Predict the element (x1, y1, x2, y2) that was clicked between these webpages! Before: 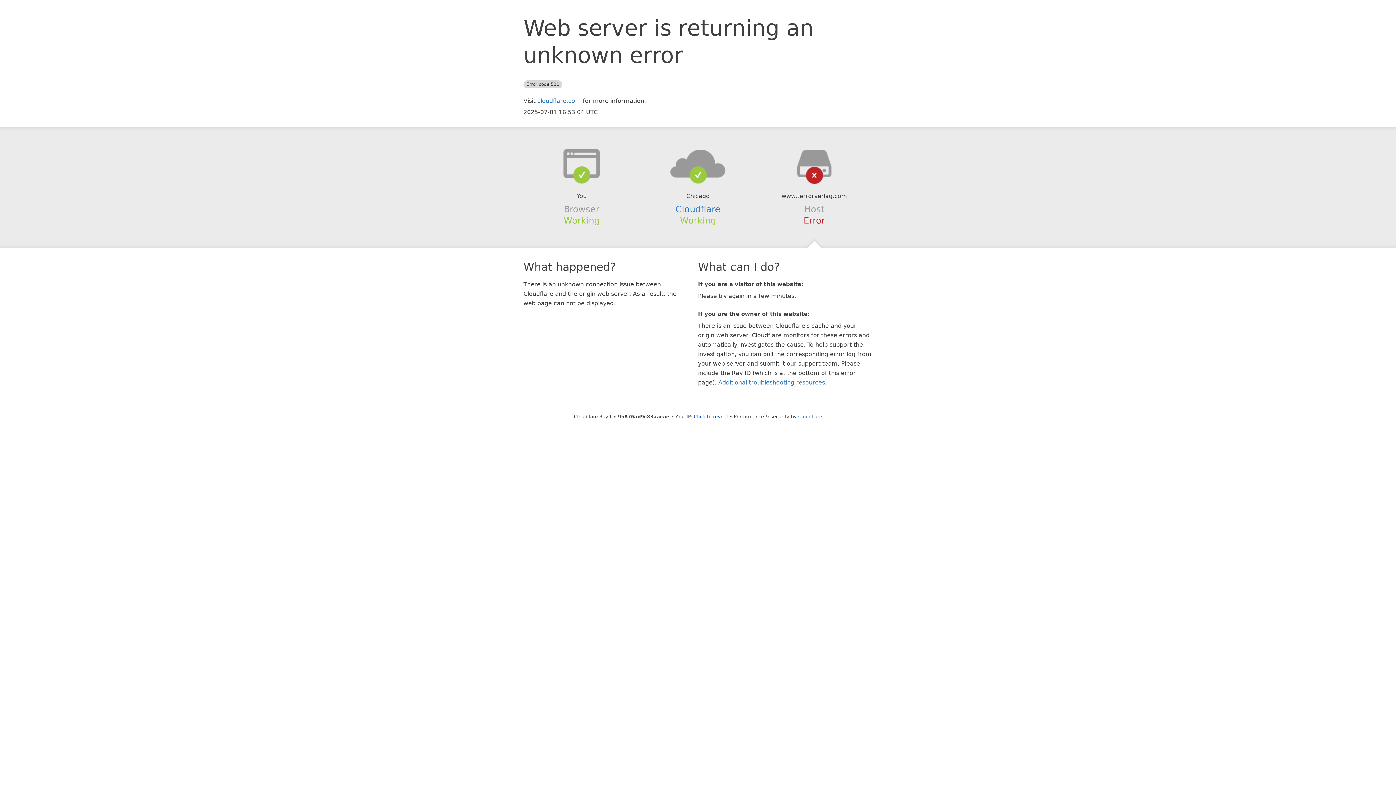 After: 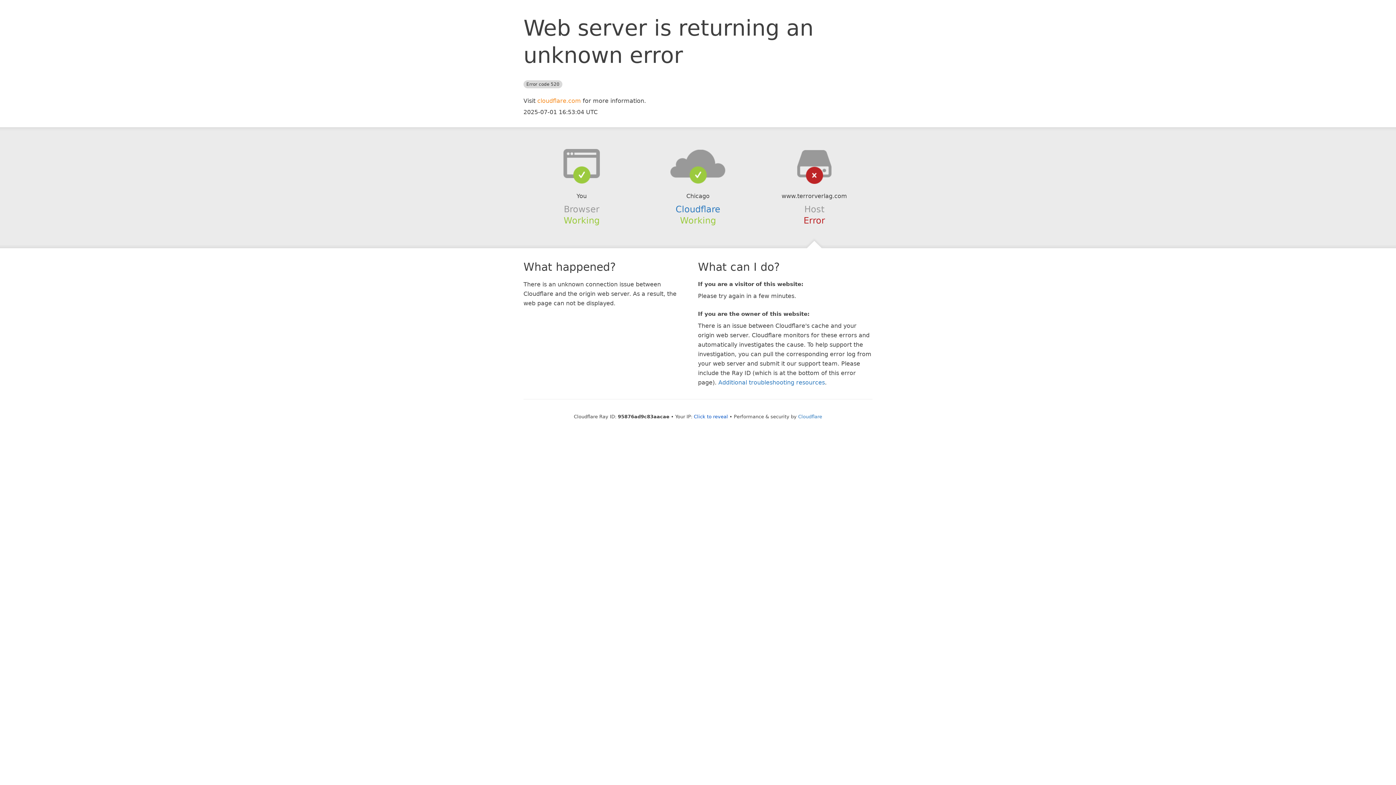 Action: bbox: (537, 97, 581, 104) label: cloudflare.com